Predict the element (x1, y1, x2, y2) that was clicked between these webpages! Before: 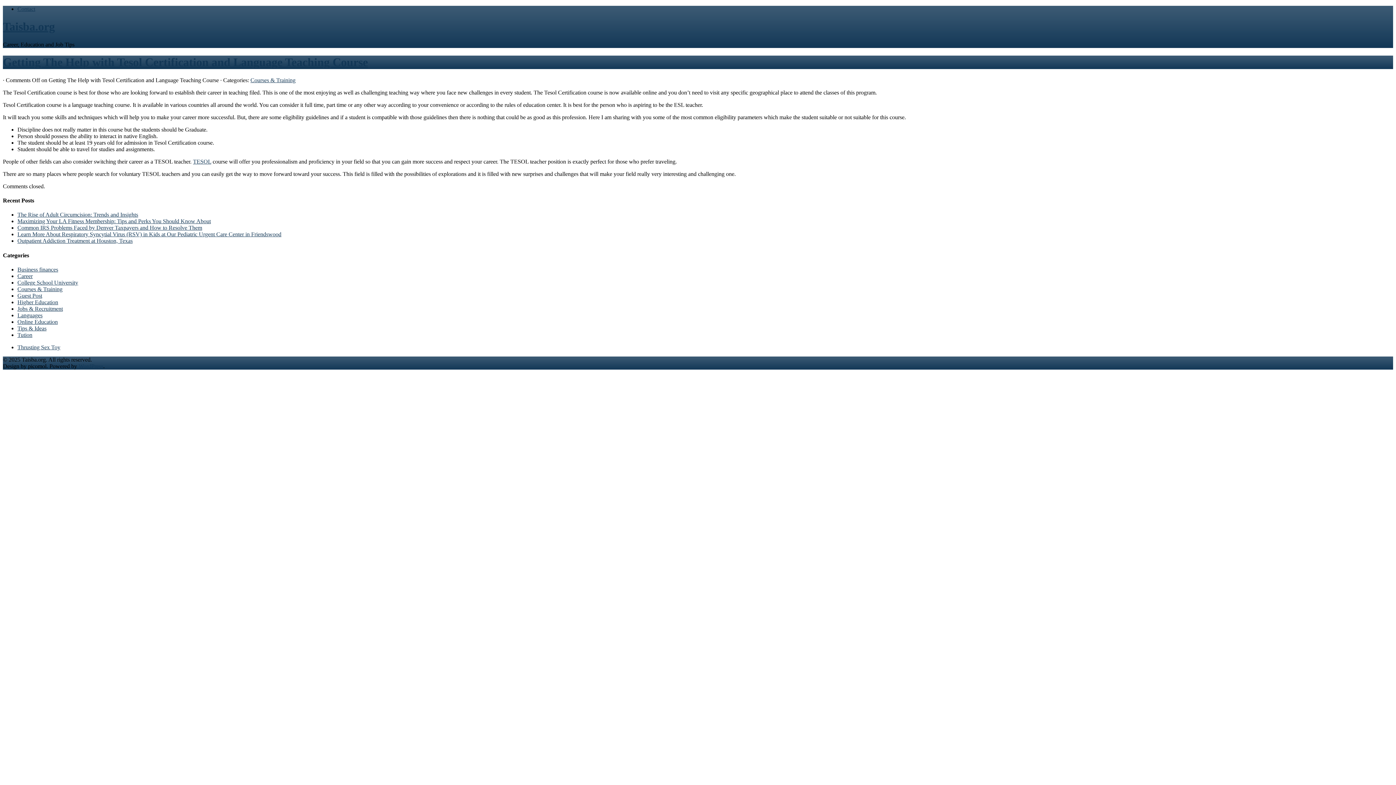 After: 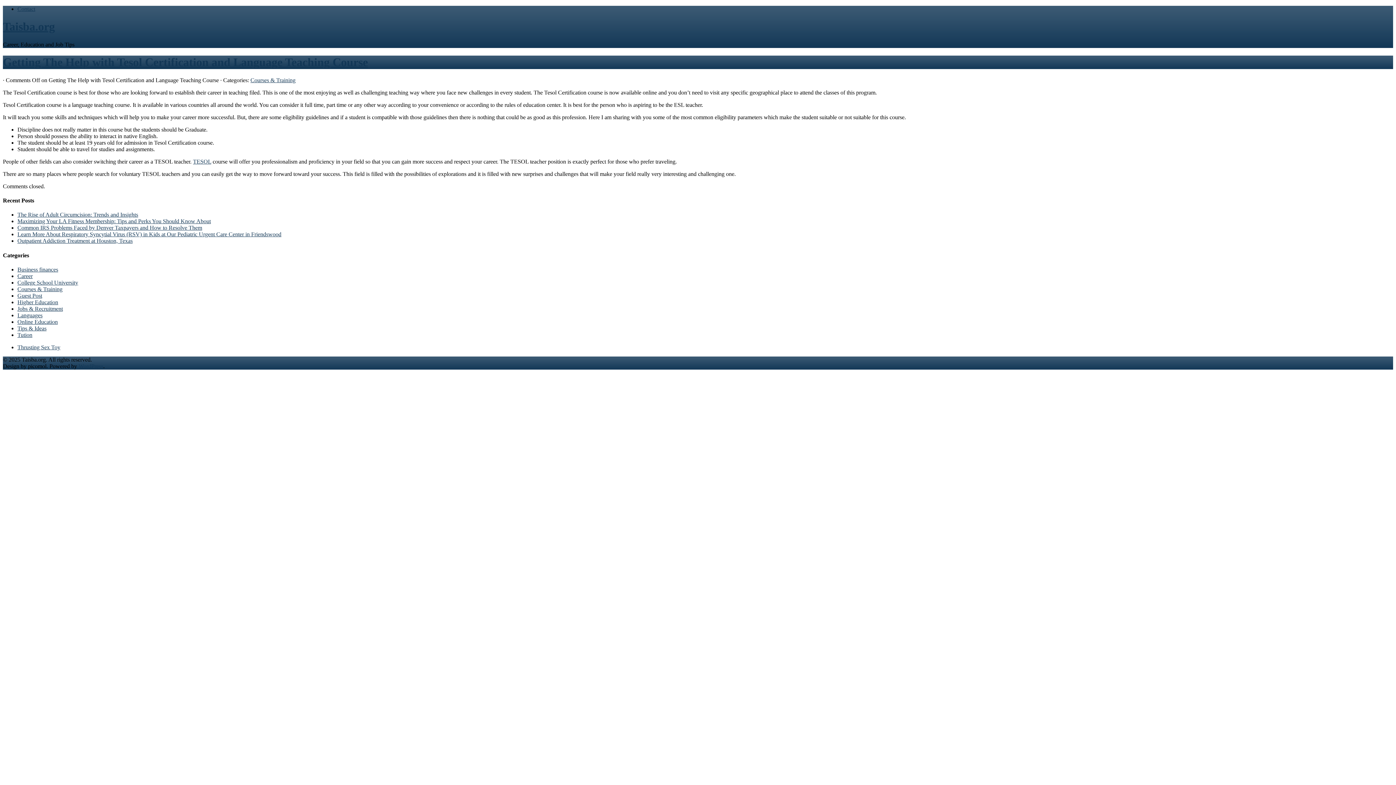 Action: label: TESOL bbox: (193, 158, 211, 164)